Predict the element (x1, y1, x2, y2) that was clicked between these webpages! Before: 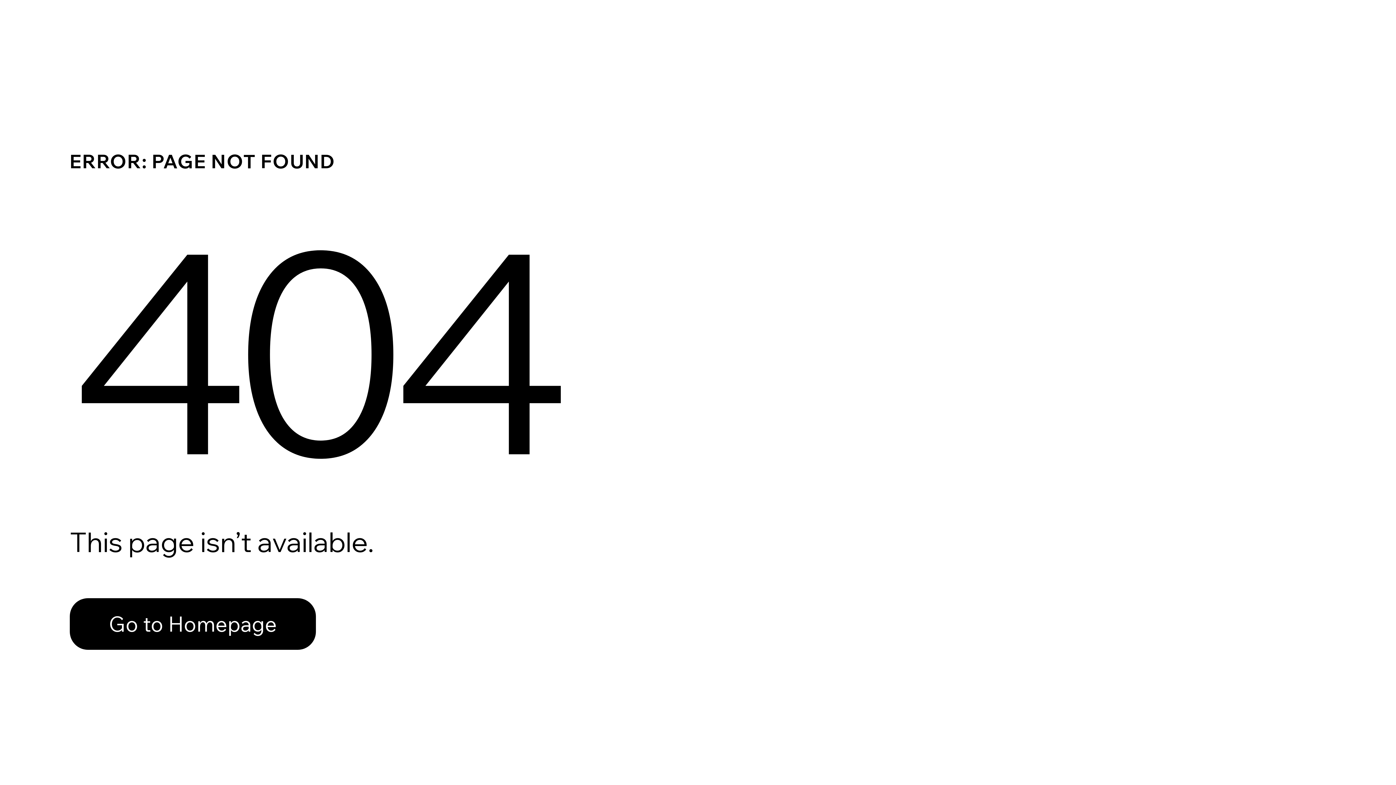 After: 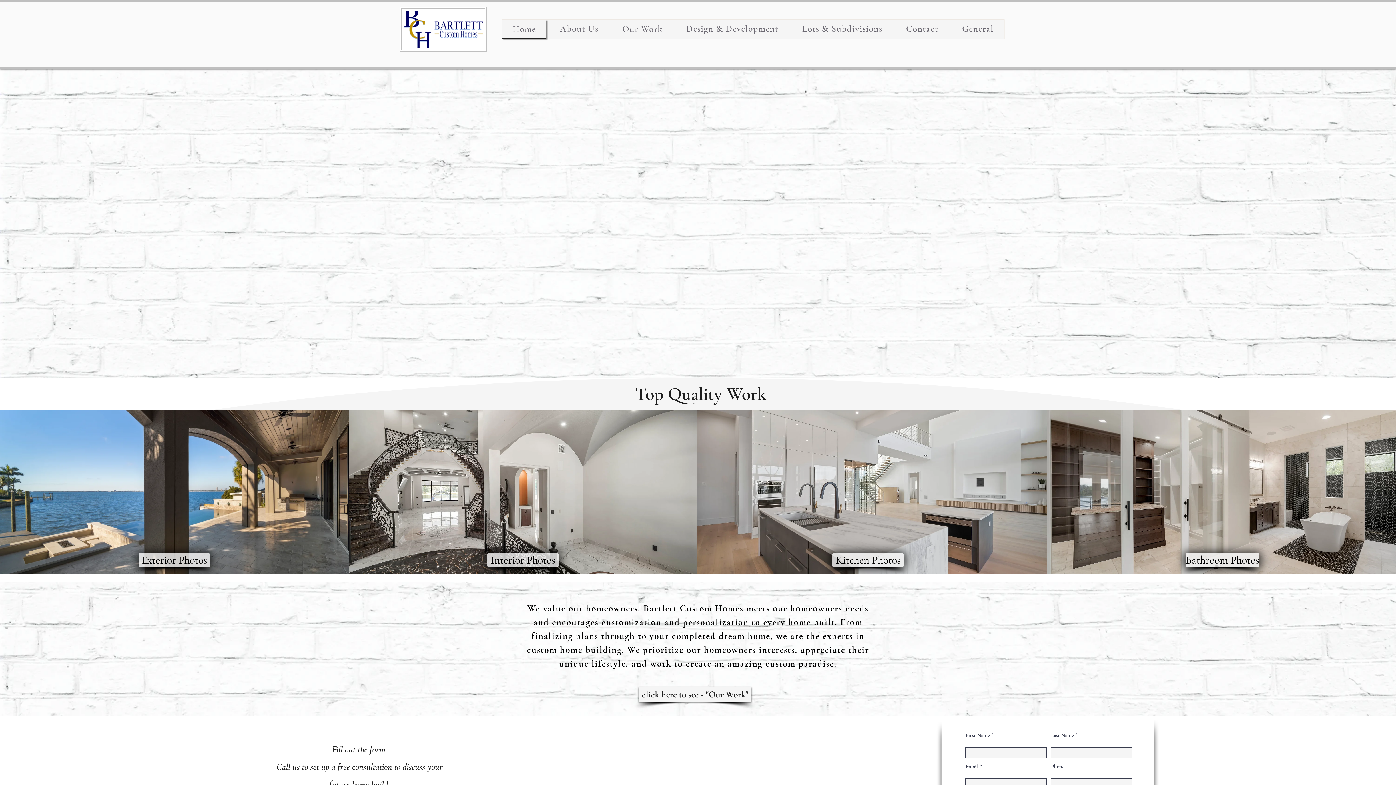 Action: label: Go to Homepage bbox: (69, 582, 768, 659)